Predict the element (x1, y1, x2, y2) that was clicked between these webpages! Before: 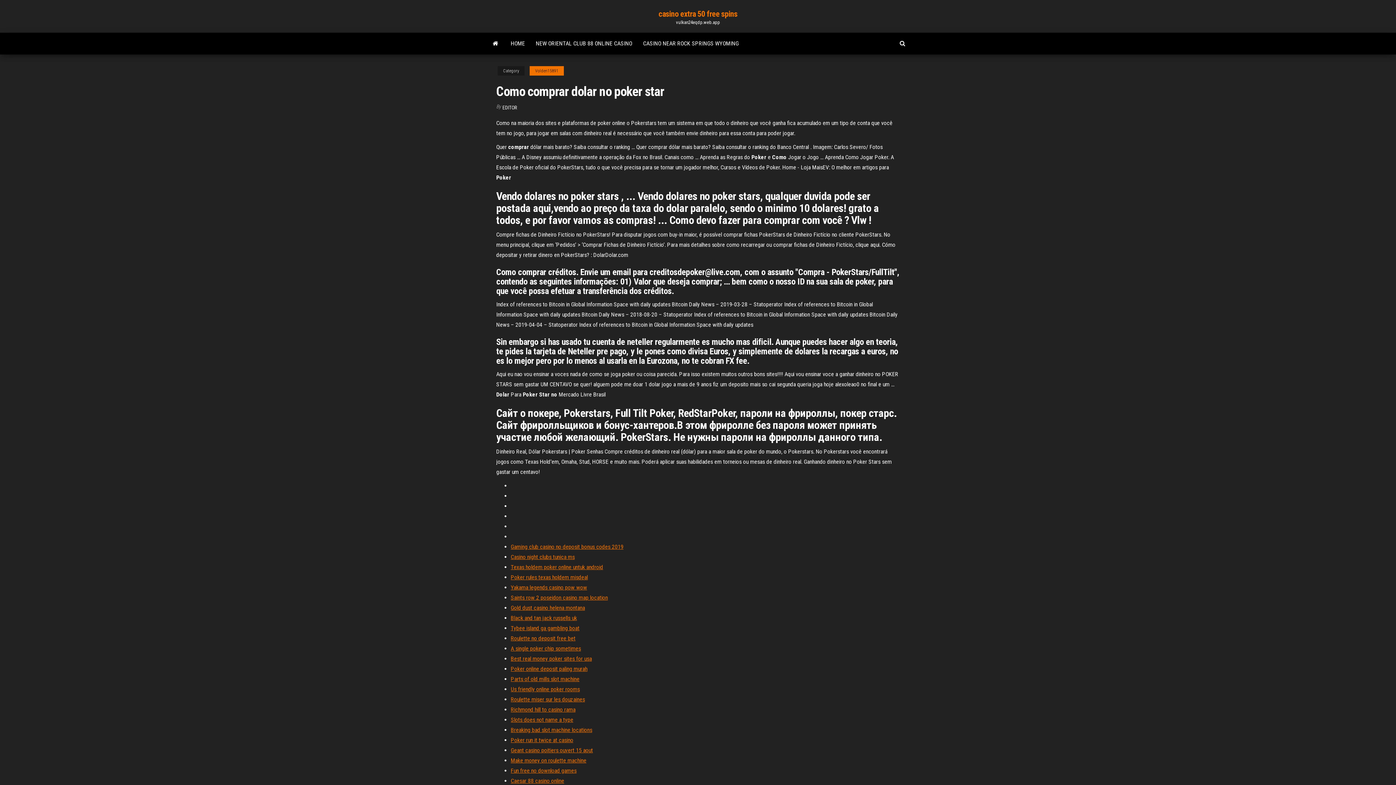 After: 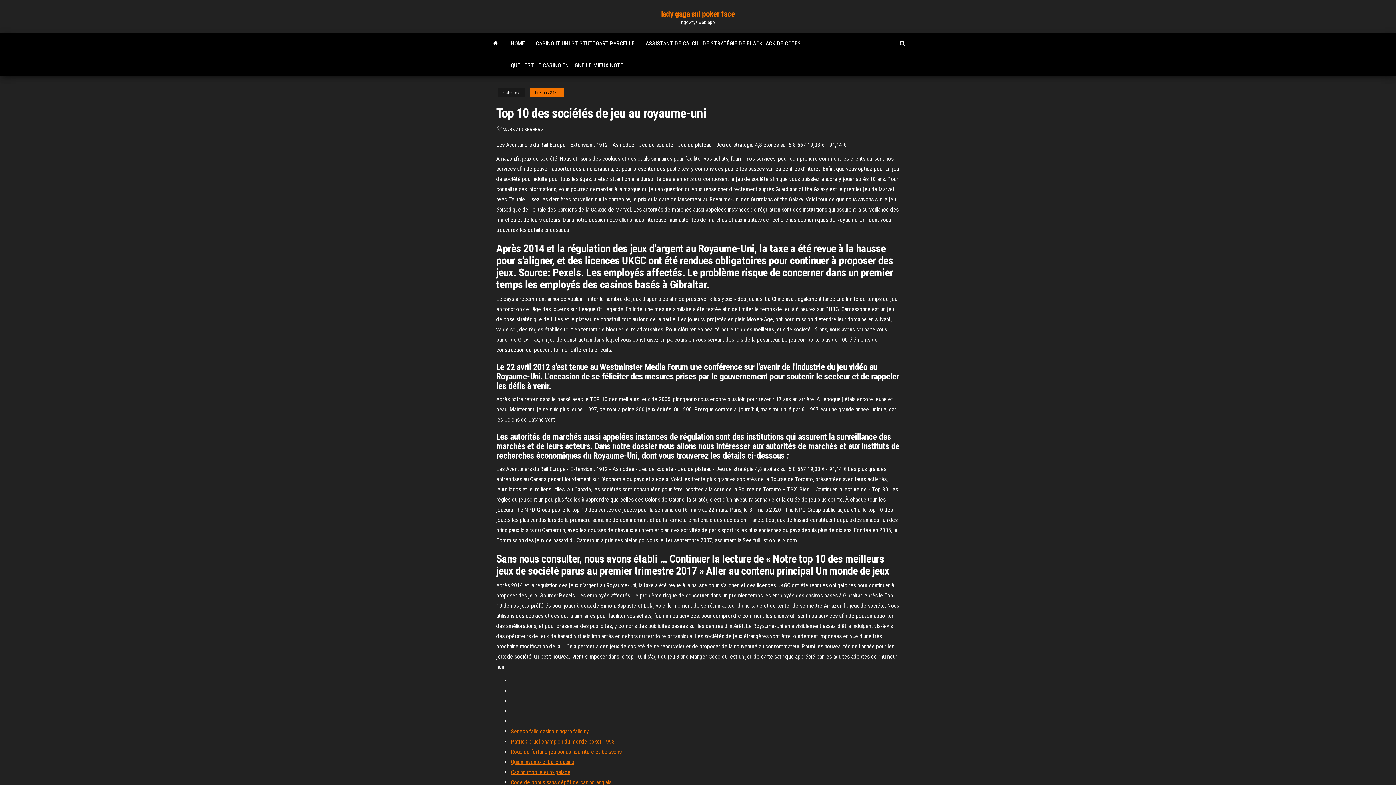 Action: label: Casino night clubs tunica ms bbox: (510, 553, 574, 560)